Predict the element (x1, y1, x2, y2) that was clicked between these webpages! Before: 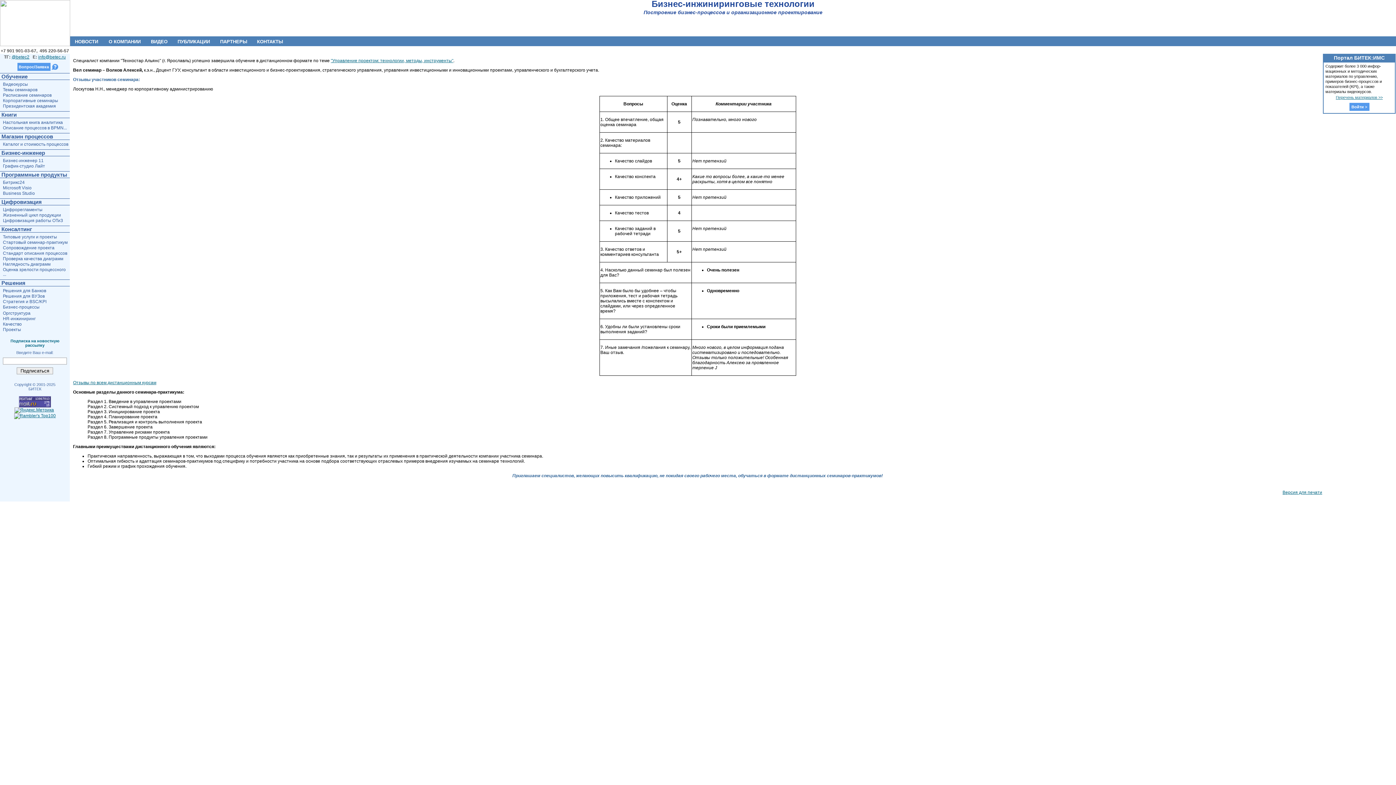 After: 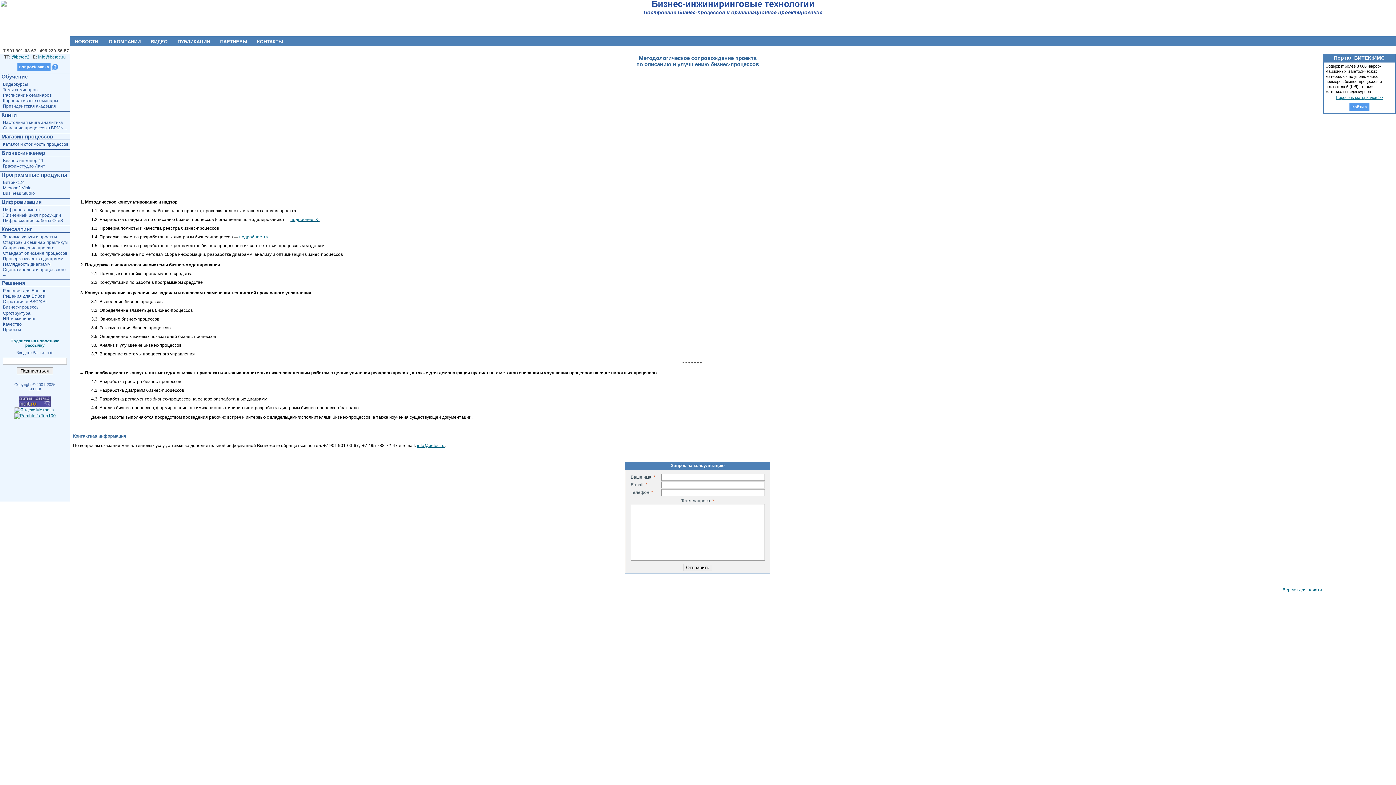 Action: label: Сопровождение проекта bbox: (0, 245, 69, 250)